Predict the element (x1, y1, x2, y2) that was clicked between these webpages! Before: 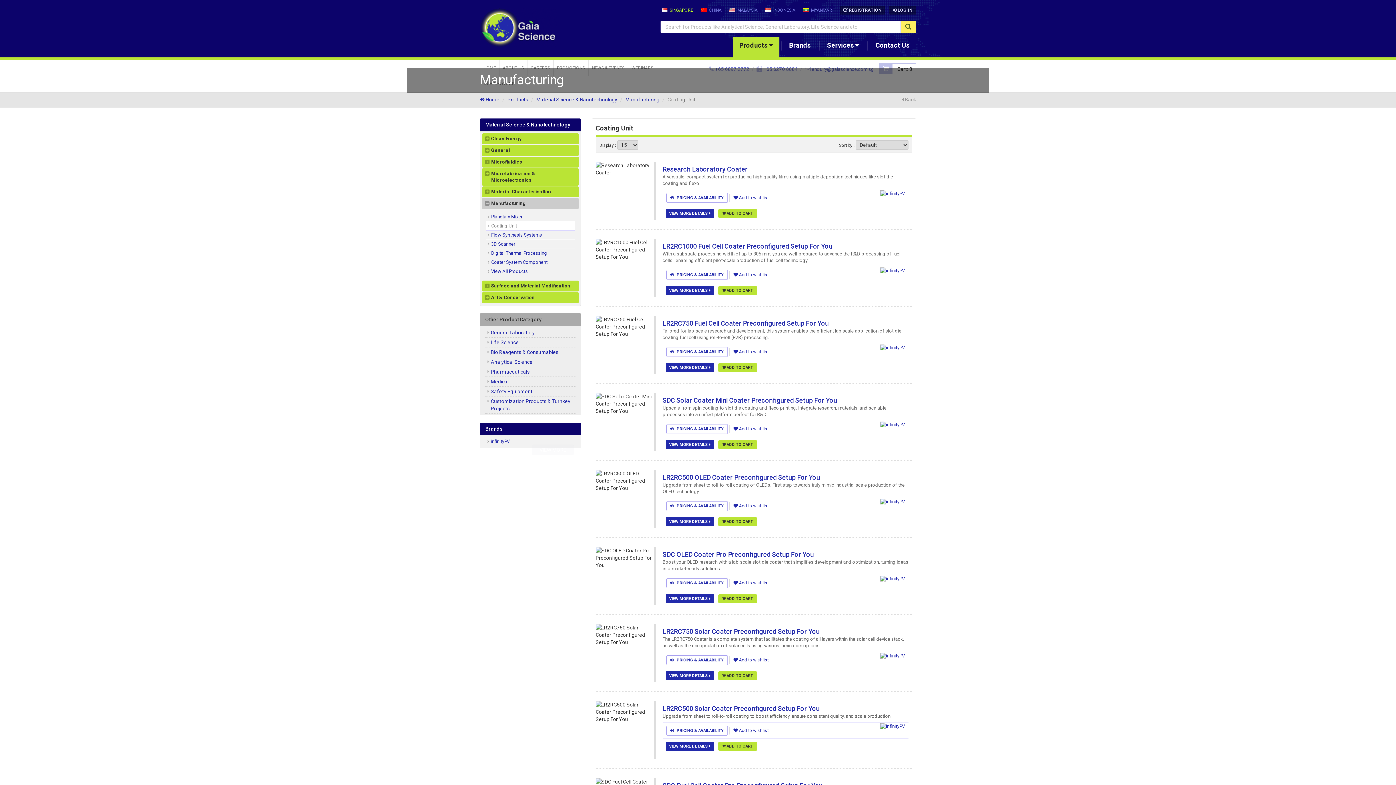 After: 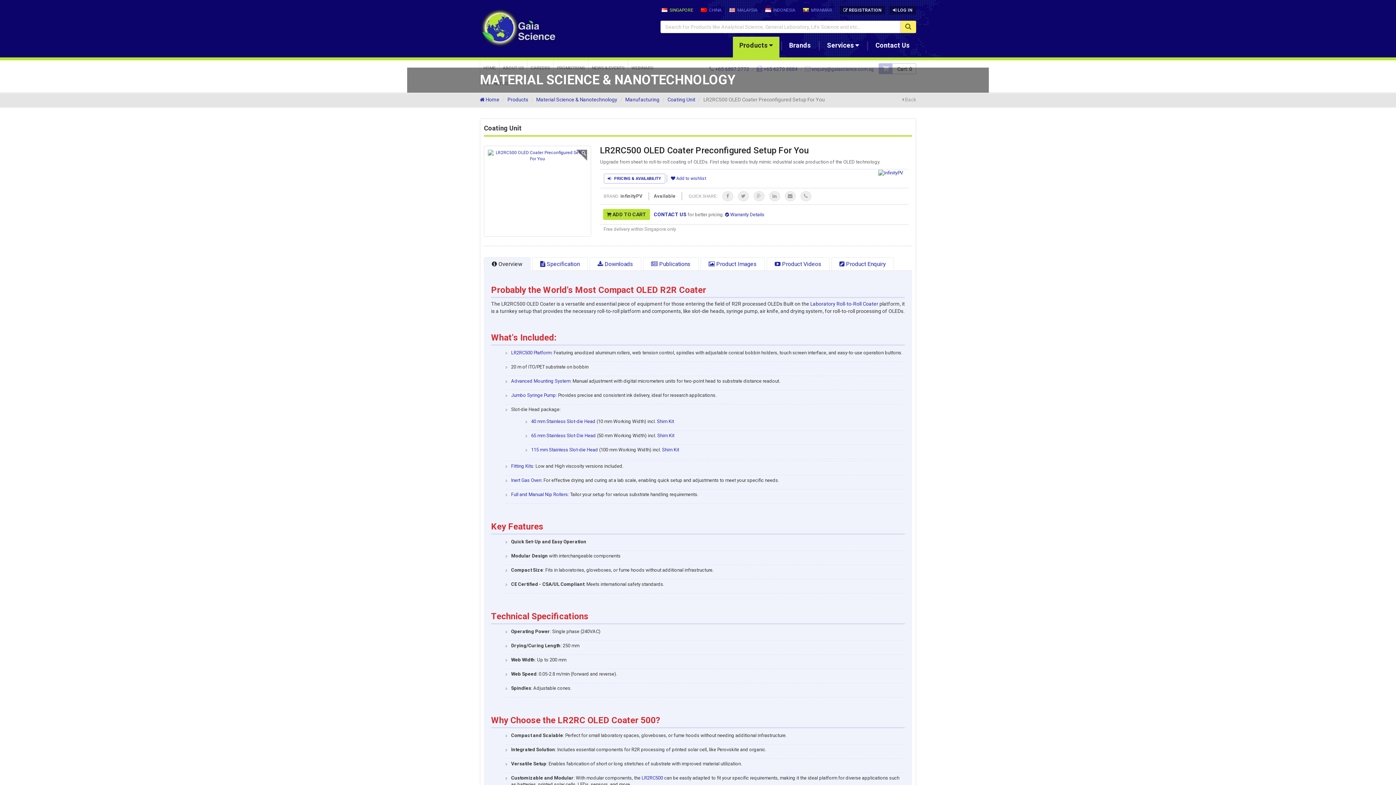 Action: label: LR2RC500 OLED Coater Preconfigured Setup For You bbox: (662, 473, 820, 481)